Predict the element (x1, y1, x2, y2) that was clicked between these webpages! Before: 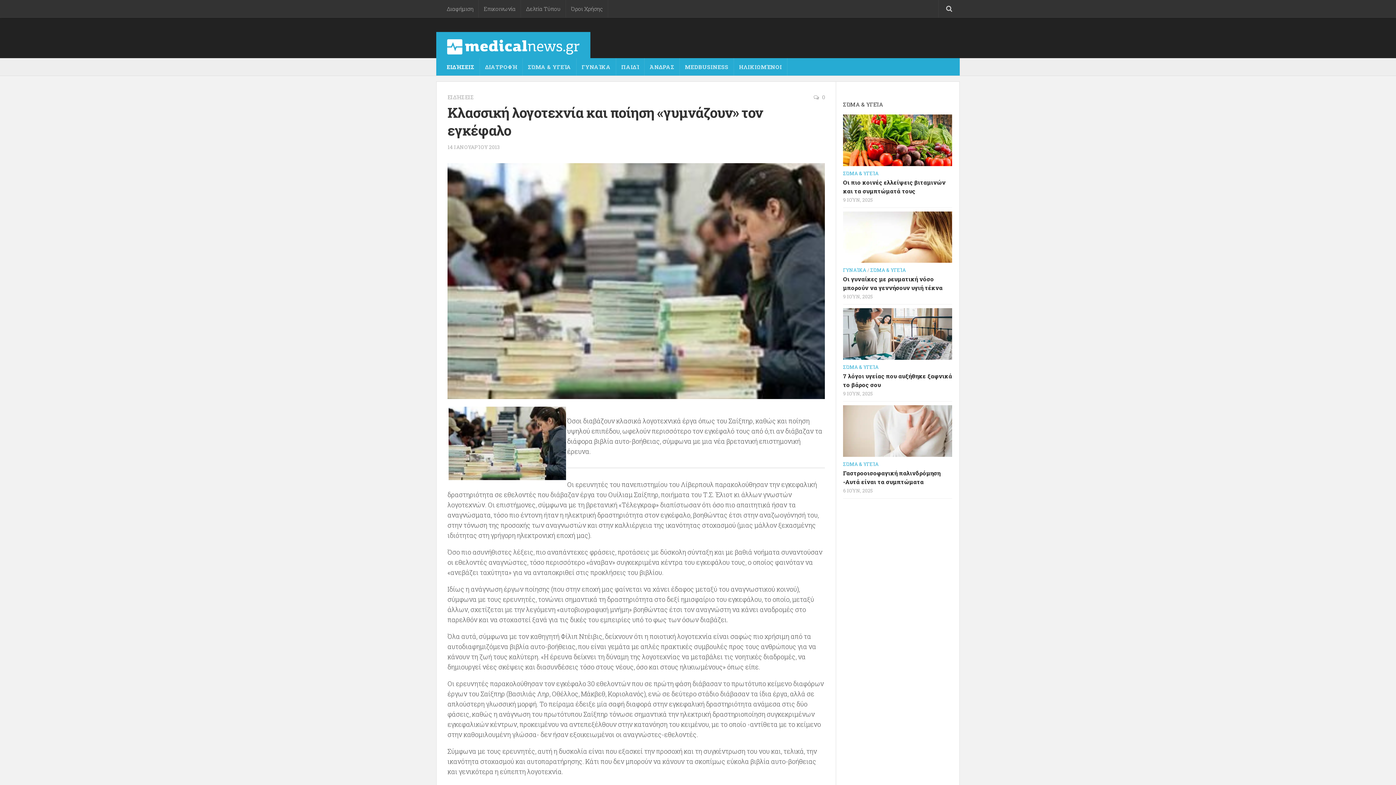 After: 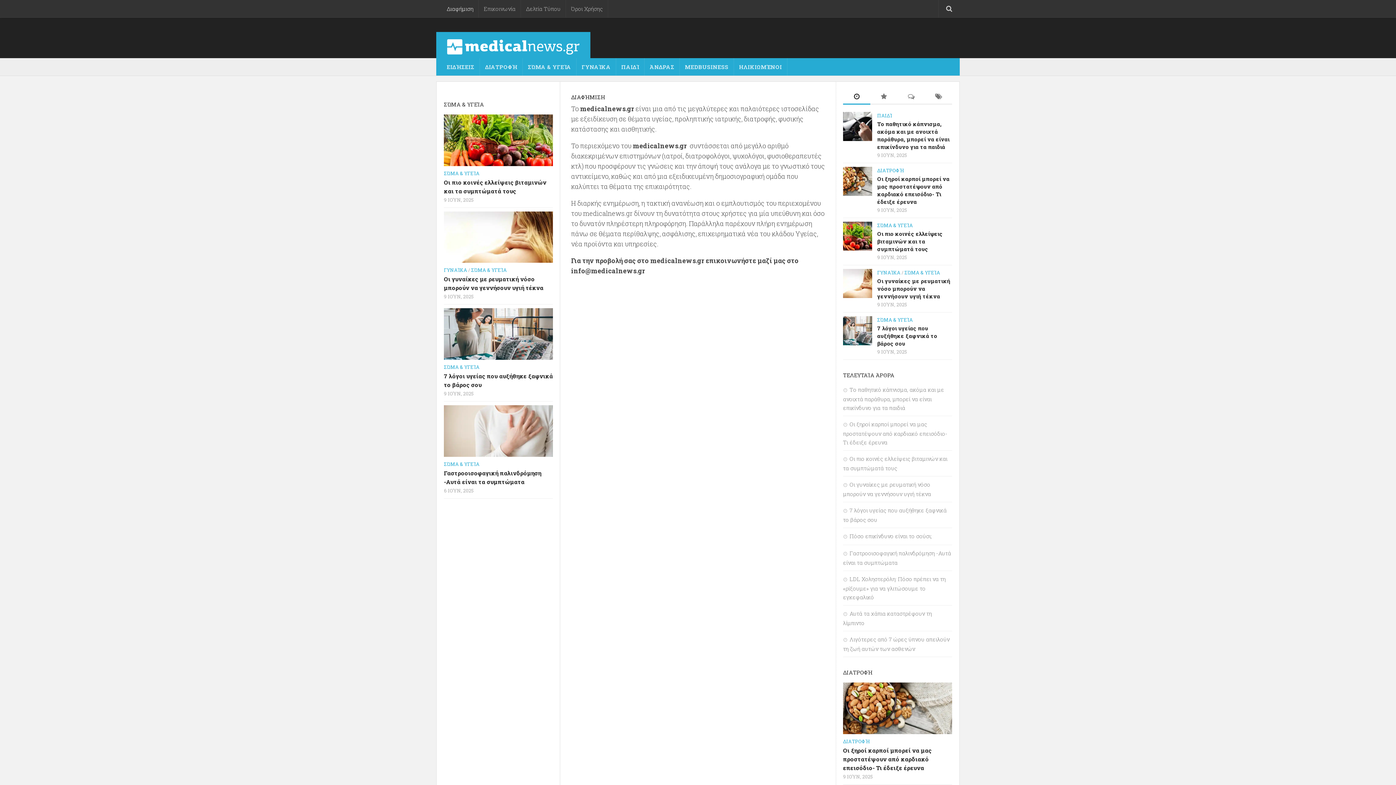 Action: label: Διαφήμιση bbox: (441, 0, 478, 17)